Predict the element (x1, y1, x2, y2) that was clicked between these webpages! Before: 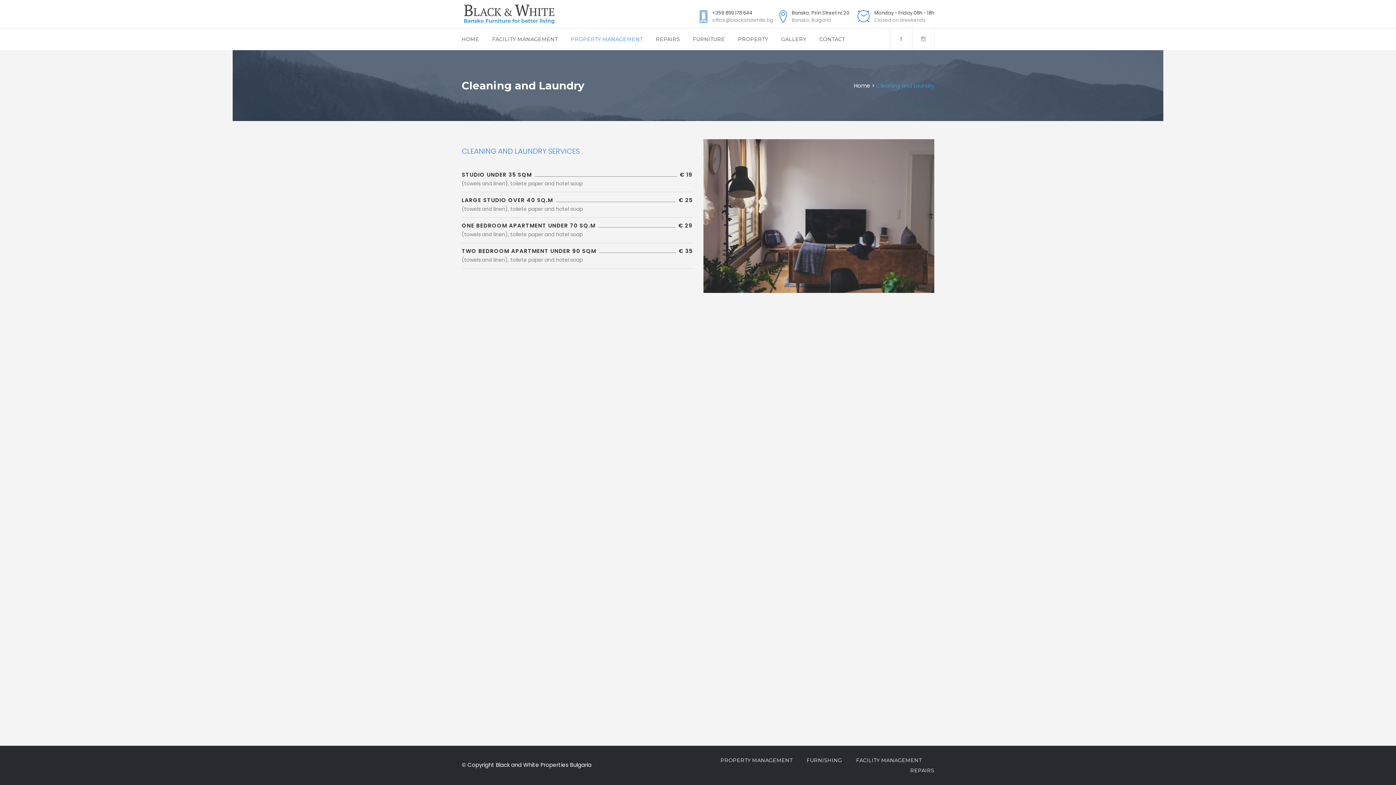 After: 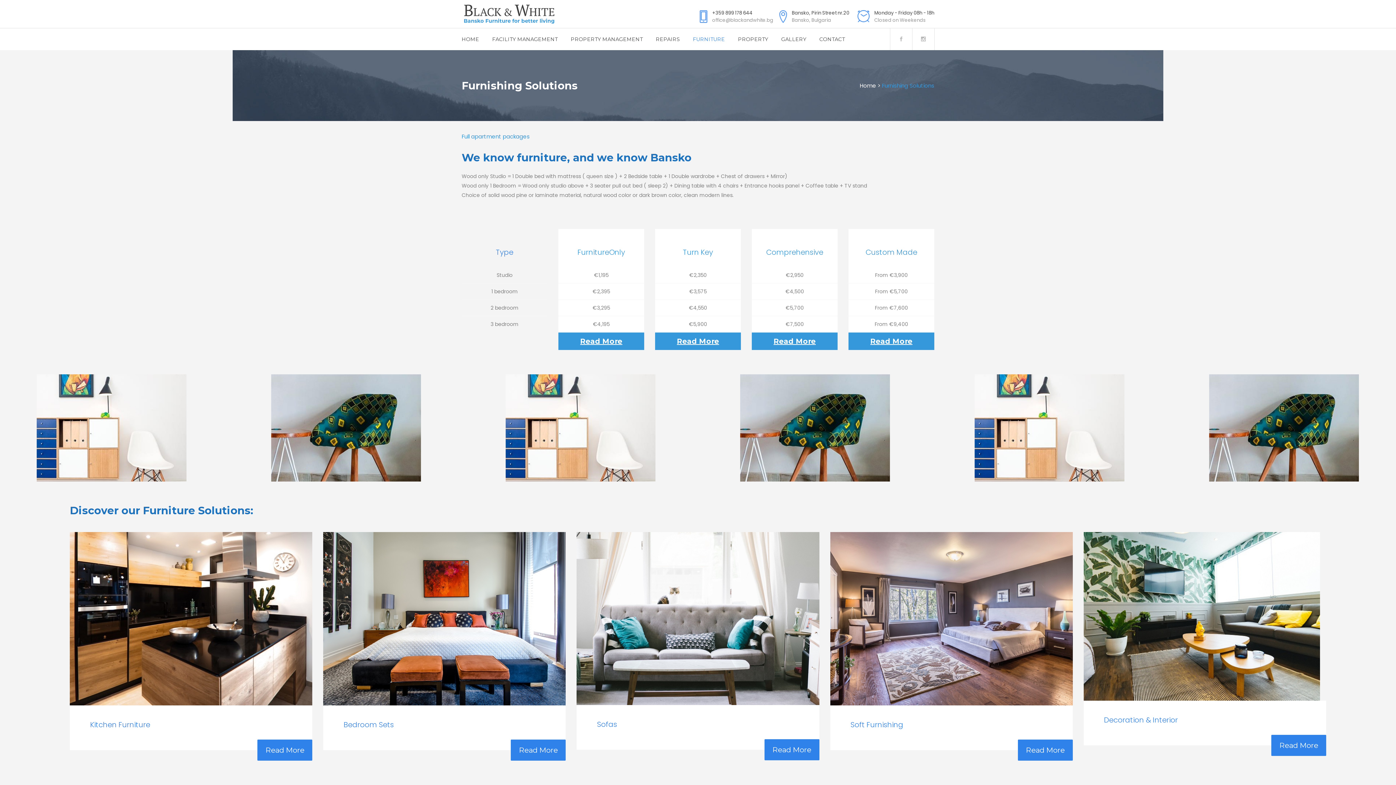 Action: bbox: (806, 757, 842, 764) label: FURNISHING